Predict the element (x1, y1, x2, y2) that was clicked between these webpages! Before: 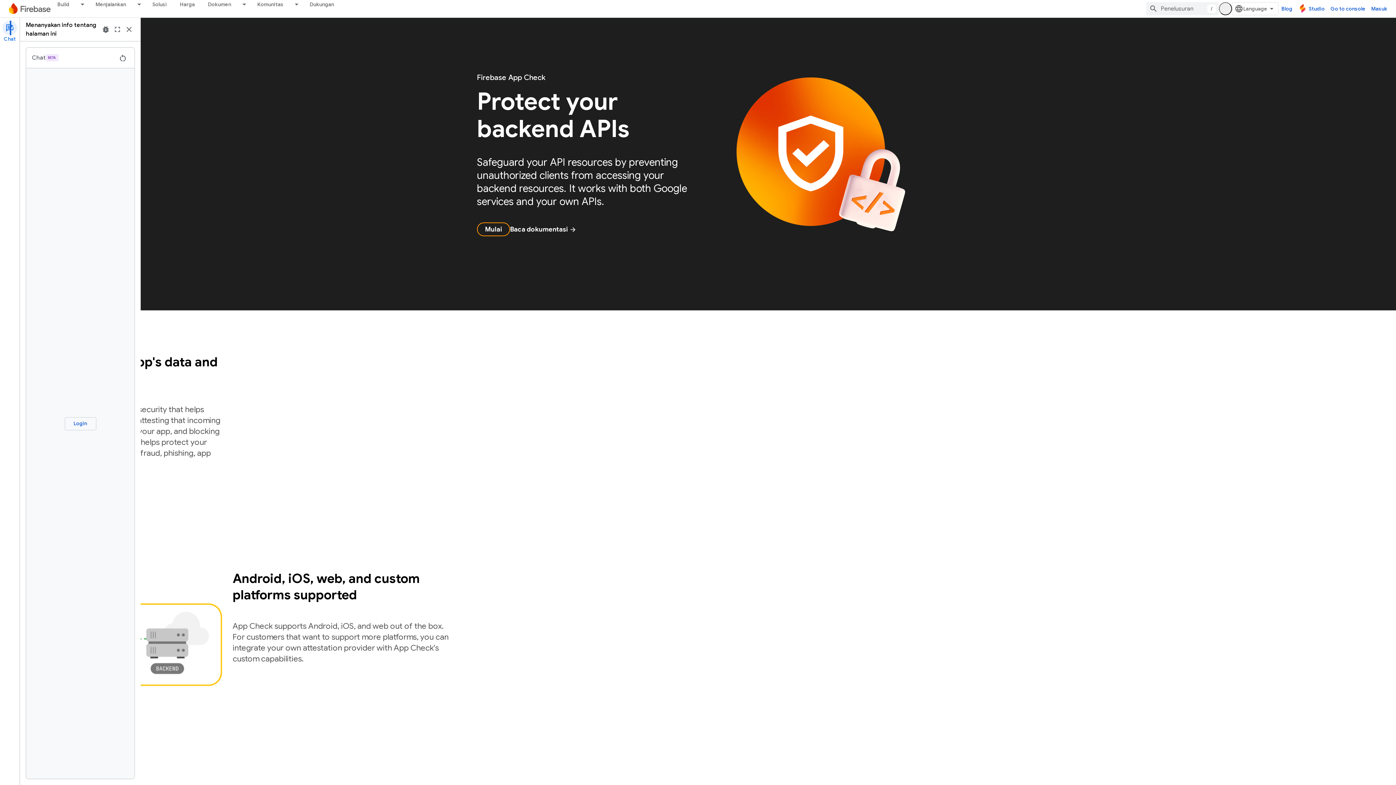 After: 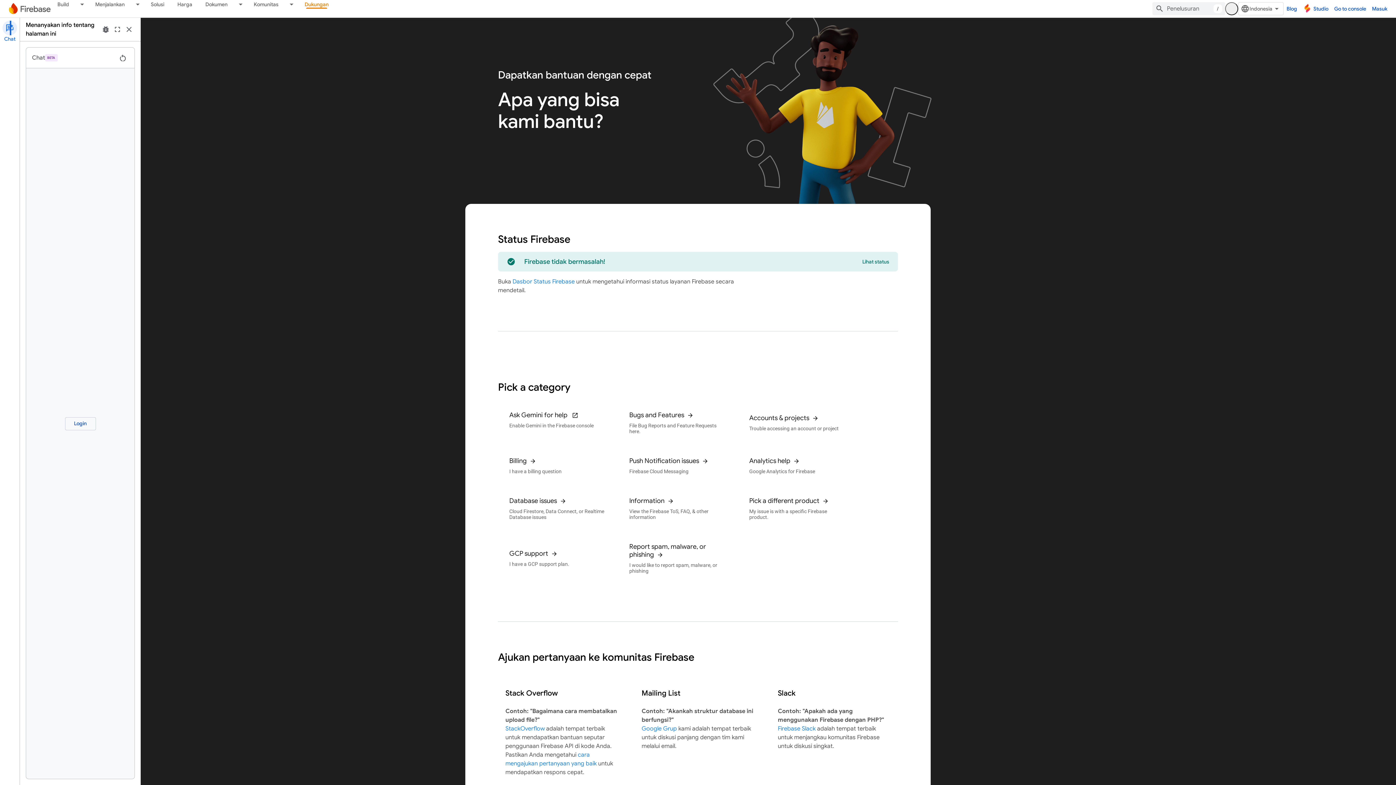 Action: label: Dukungan bbox: (303, 0, 340, 8)